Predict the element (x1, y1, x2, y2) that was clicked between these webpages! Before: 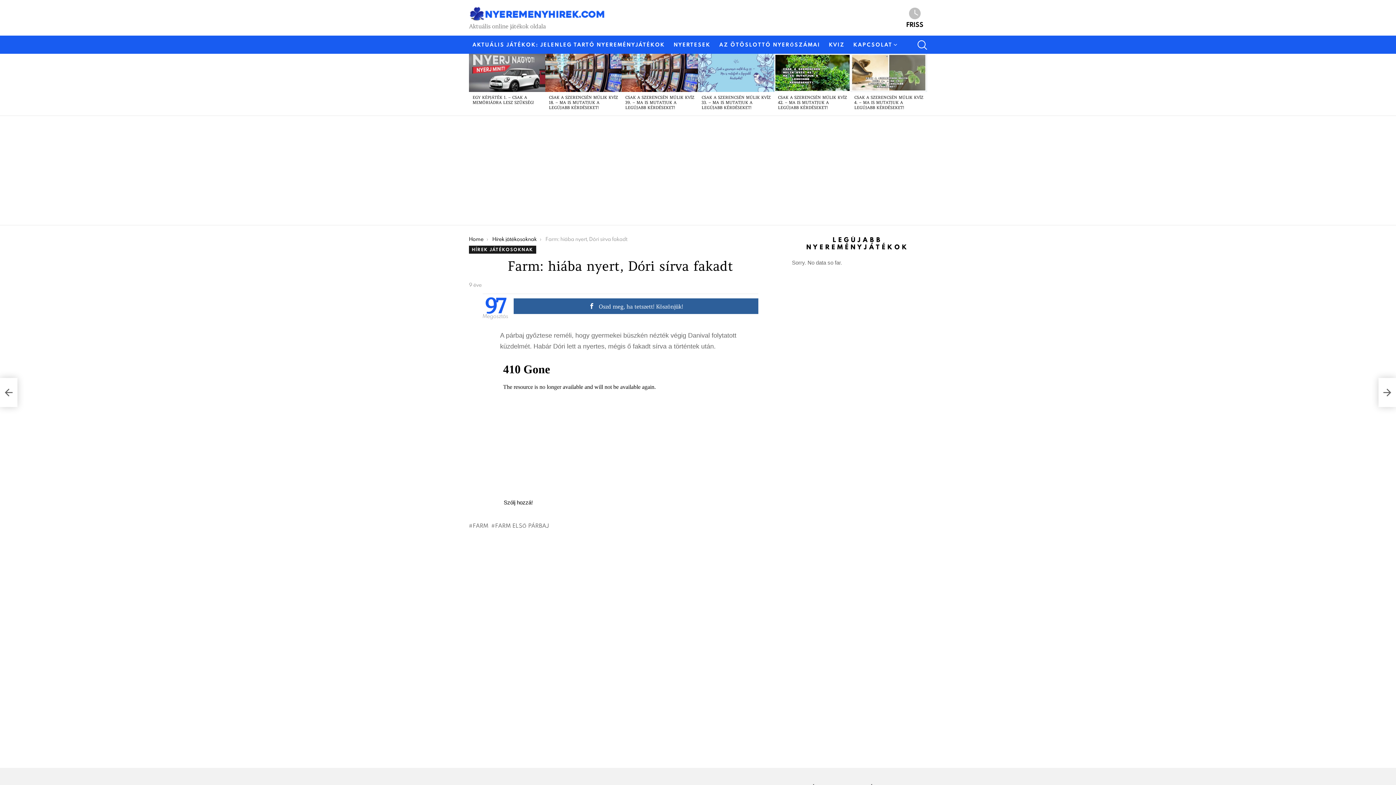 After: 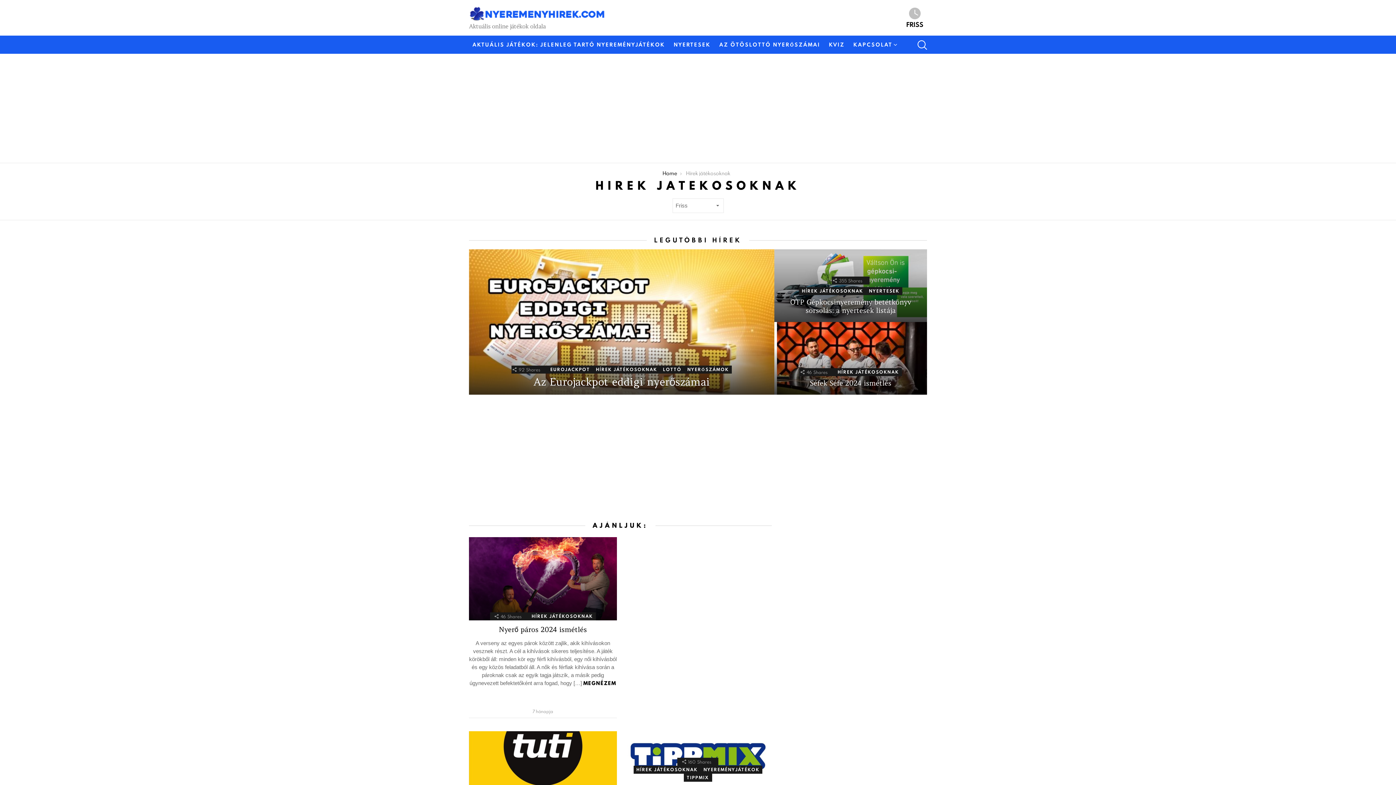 Action: label: HÍREK JÁTÉKOSOKNAK bbox: (469, 245, 536, 253)